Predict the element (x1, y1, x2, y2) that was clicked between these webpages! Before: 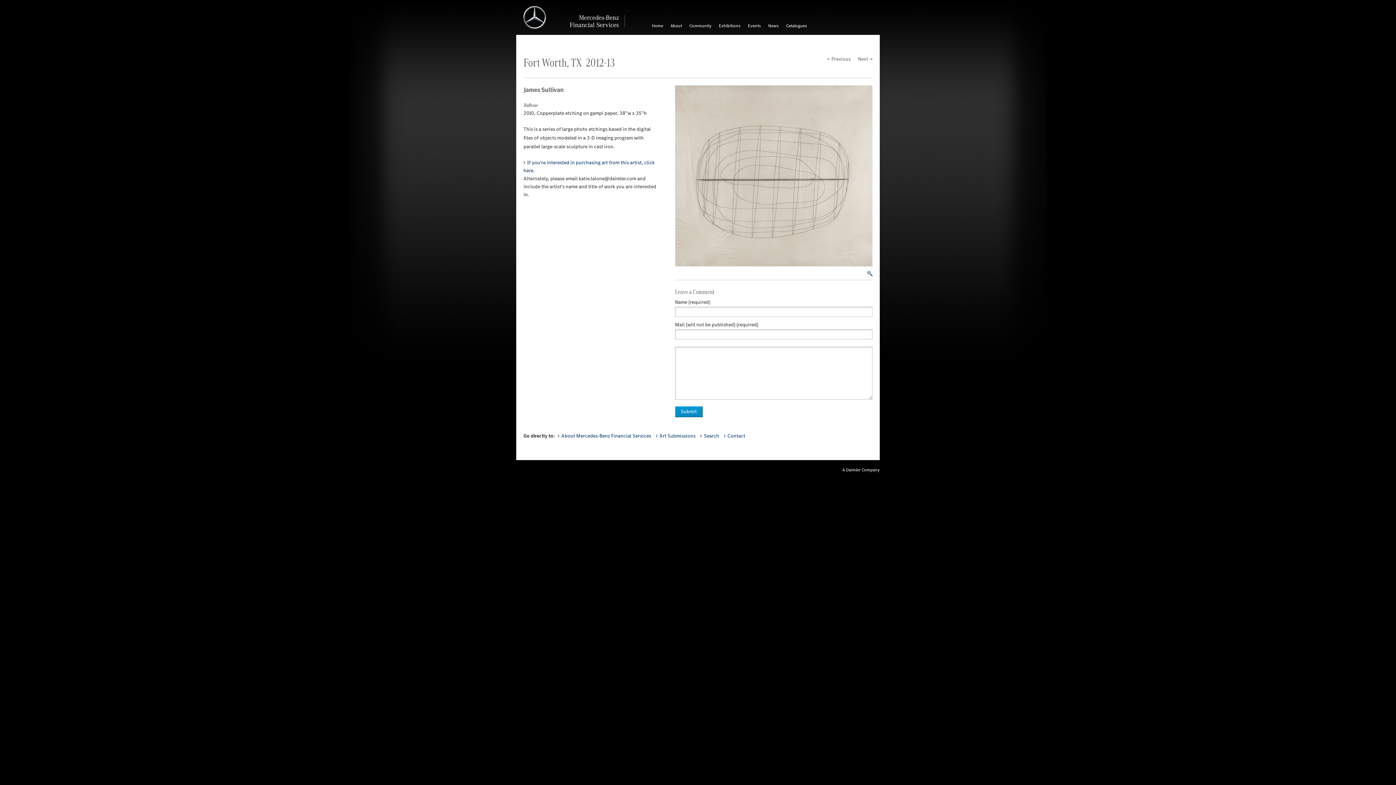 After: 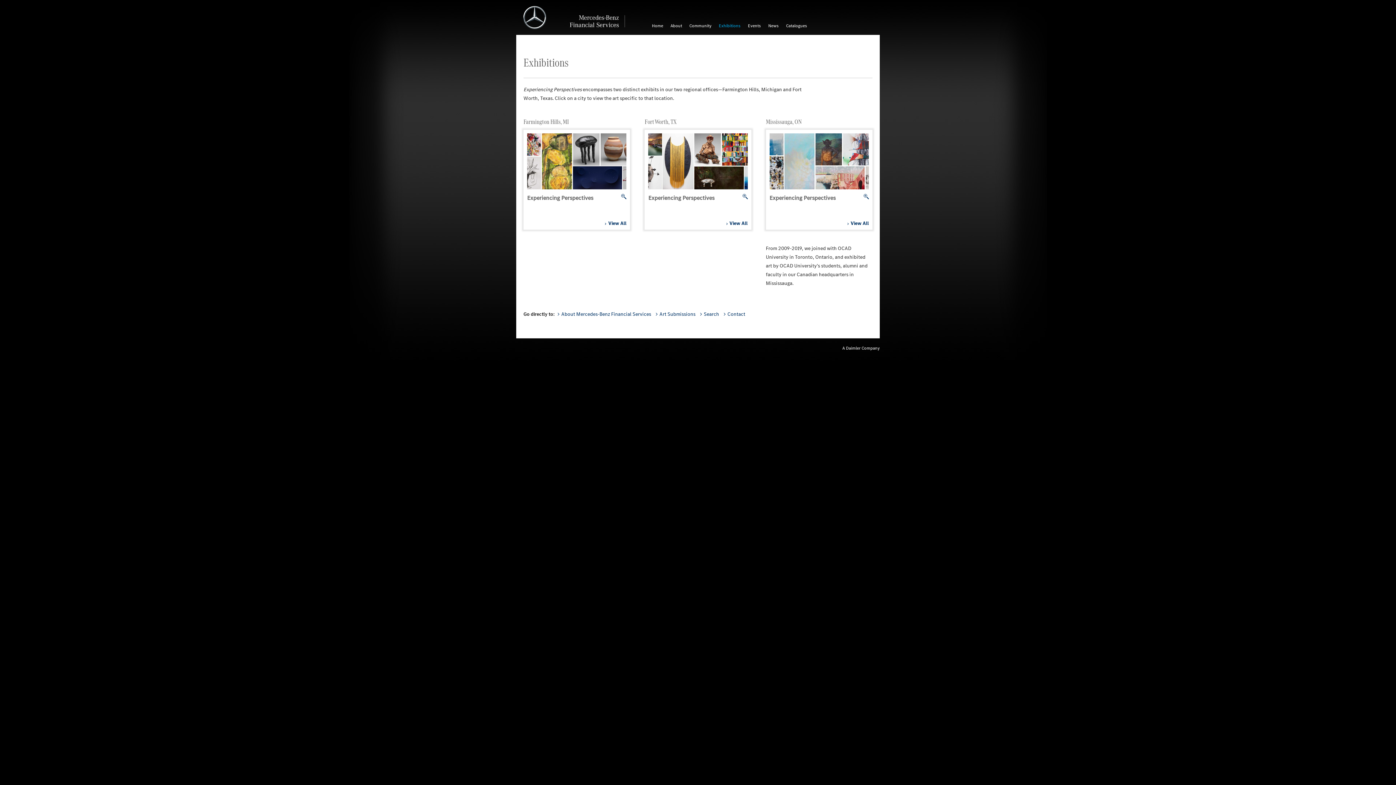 Action: label: Exhibitions bbox: (715, 21, 744, 30)